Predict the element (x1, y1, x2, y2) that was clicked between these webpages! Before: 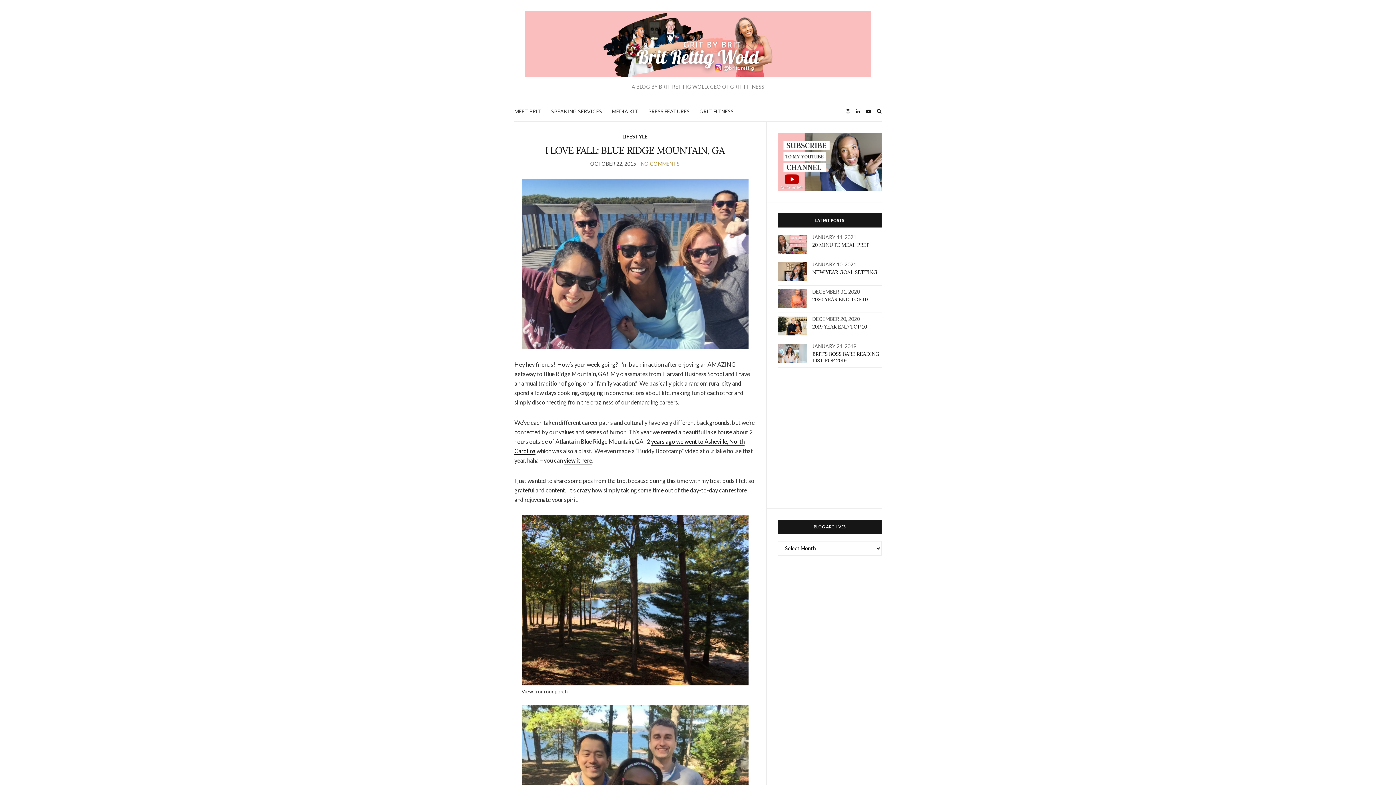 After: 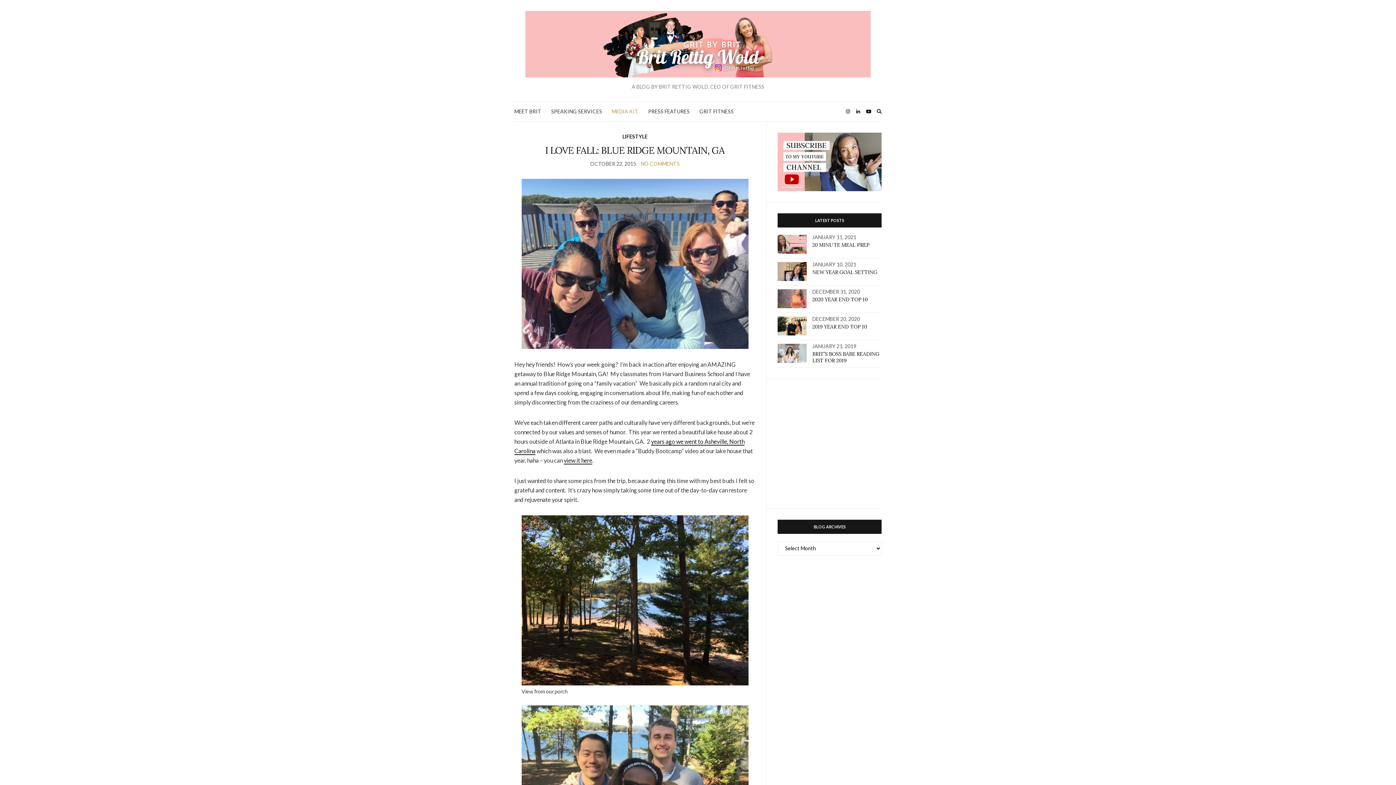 Action: label: MEDIA KIT bbox: (612, 107, 638, 115)